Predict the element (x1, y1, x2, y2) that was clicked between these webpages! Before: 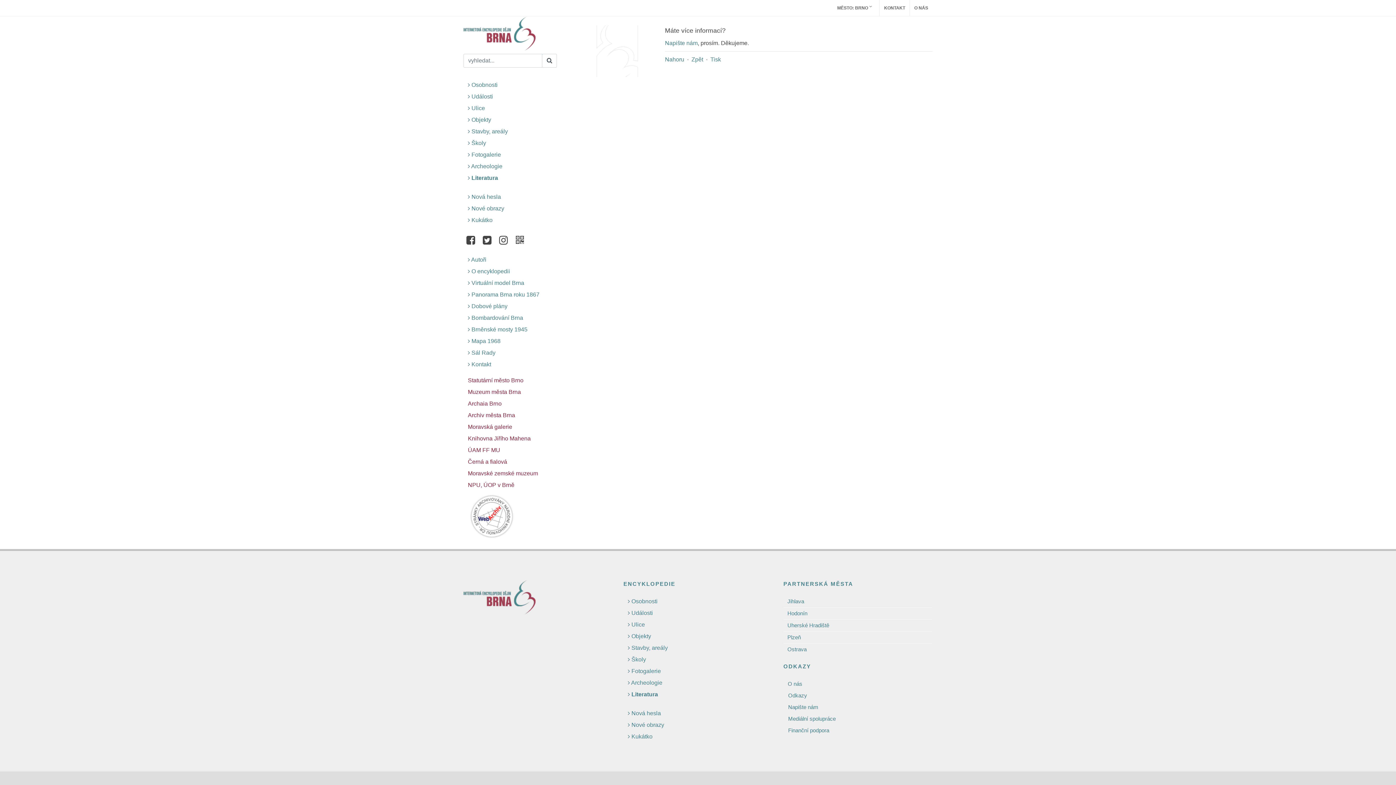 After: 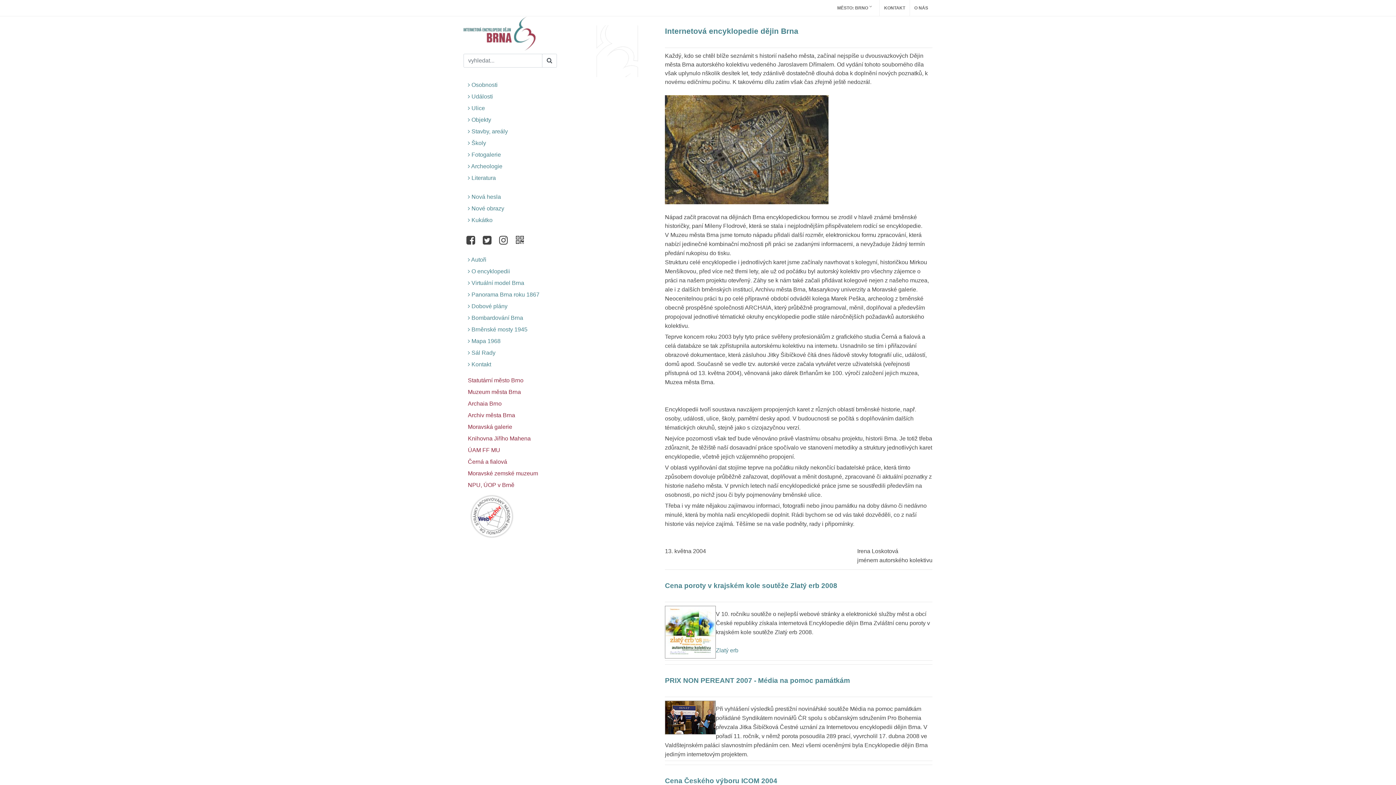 Action: label:  O encyklopedii bbox: (463, 267, 511, 276)